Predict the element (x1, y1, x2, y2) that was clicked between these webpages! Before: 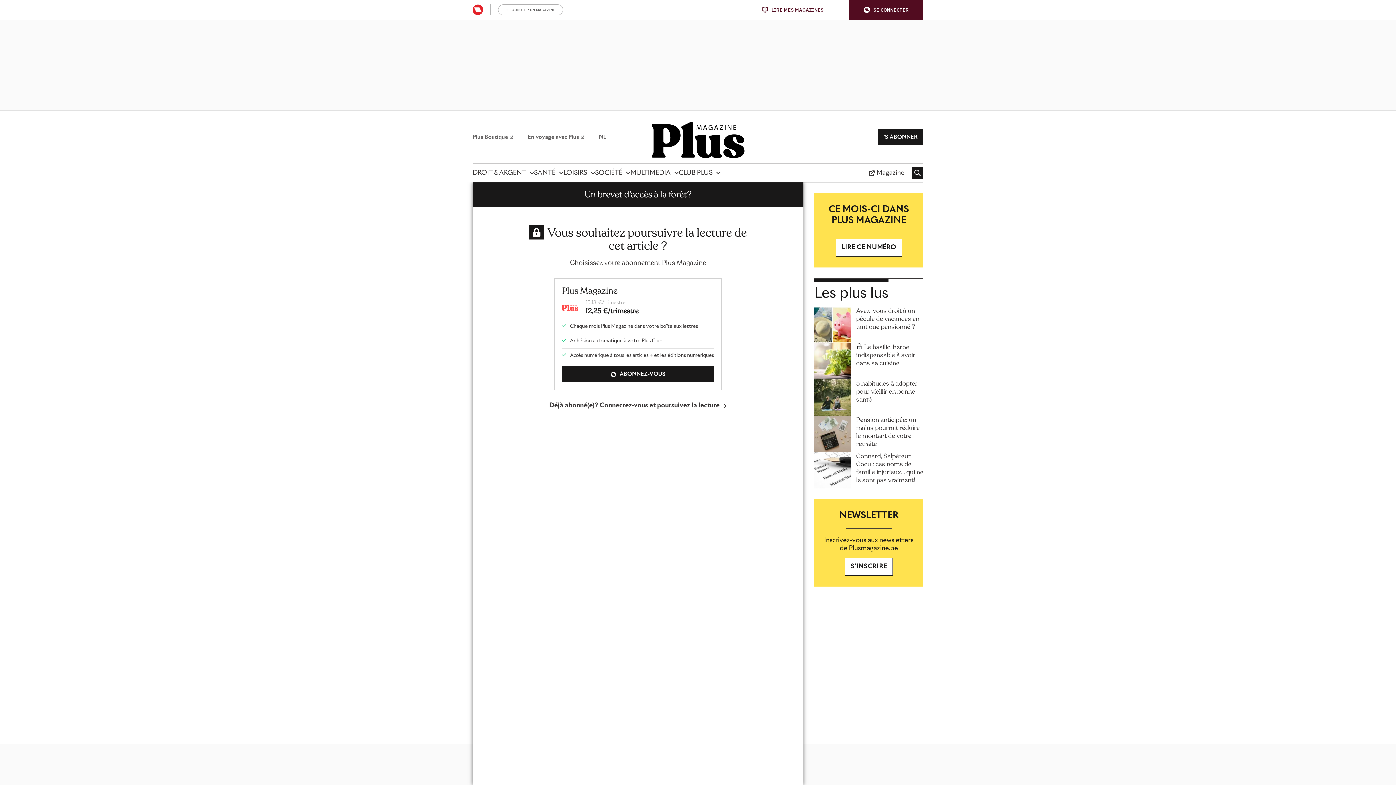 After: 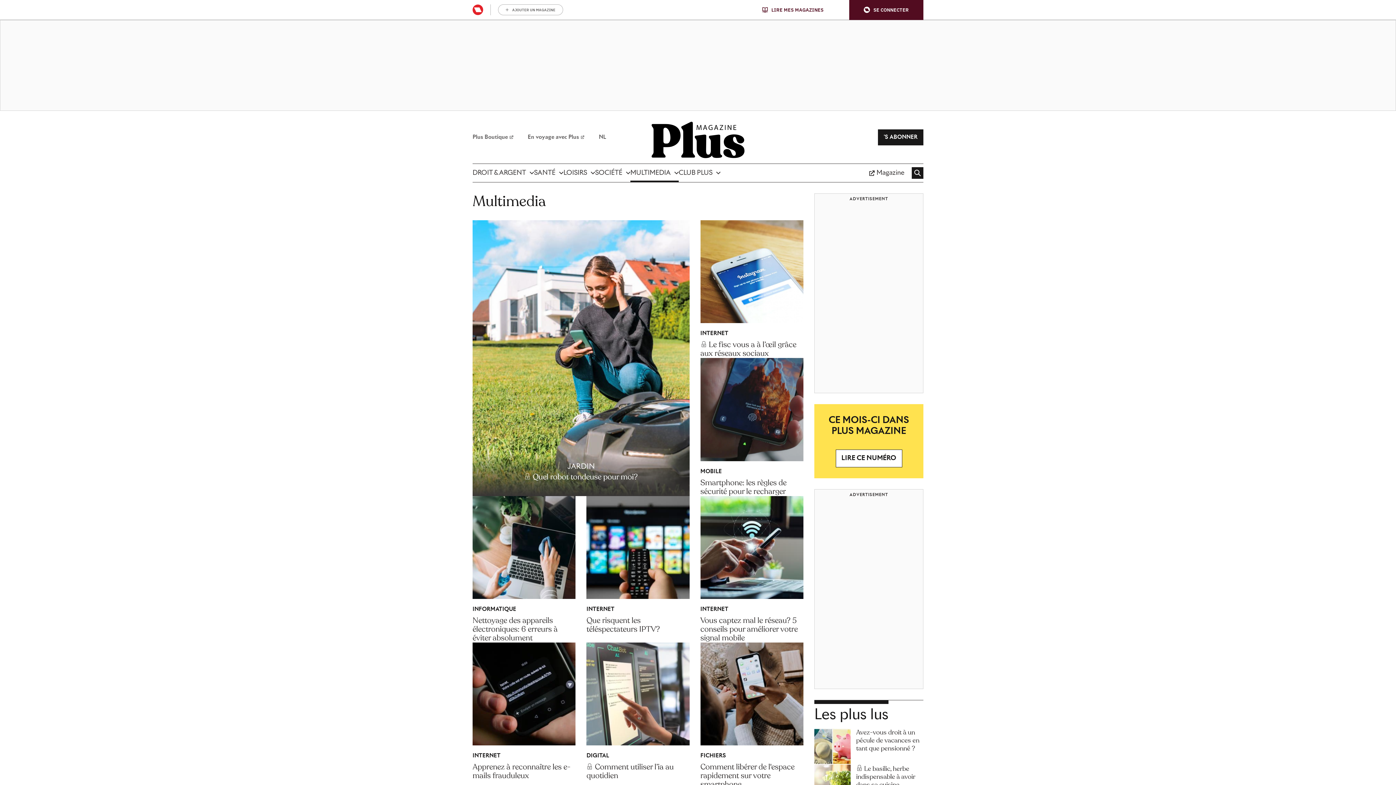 Action: label: MULTIMEDIA bbox: (630, 164, 678, 182)